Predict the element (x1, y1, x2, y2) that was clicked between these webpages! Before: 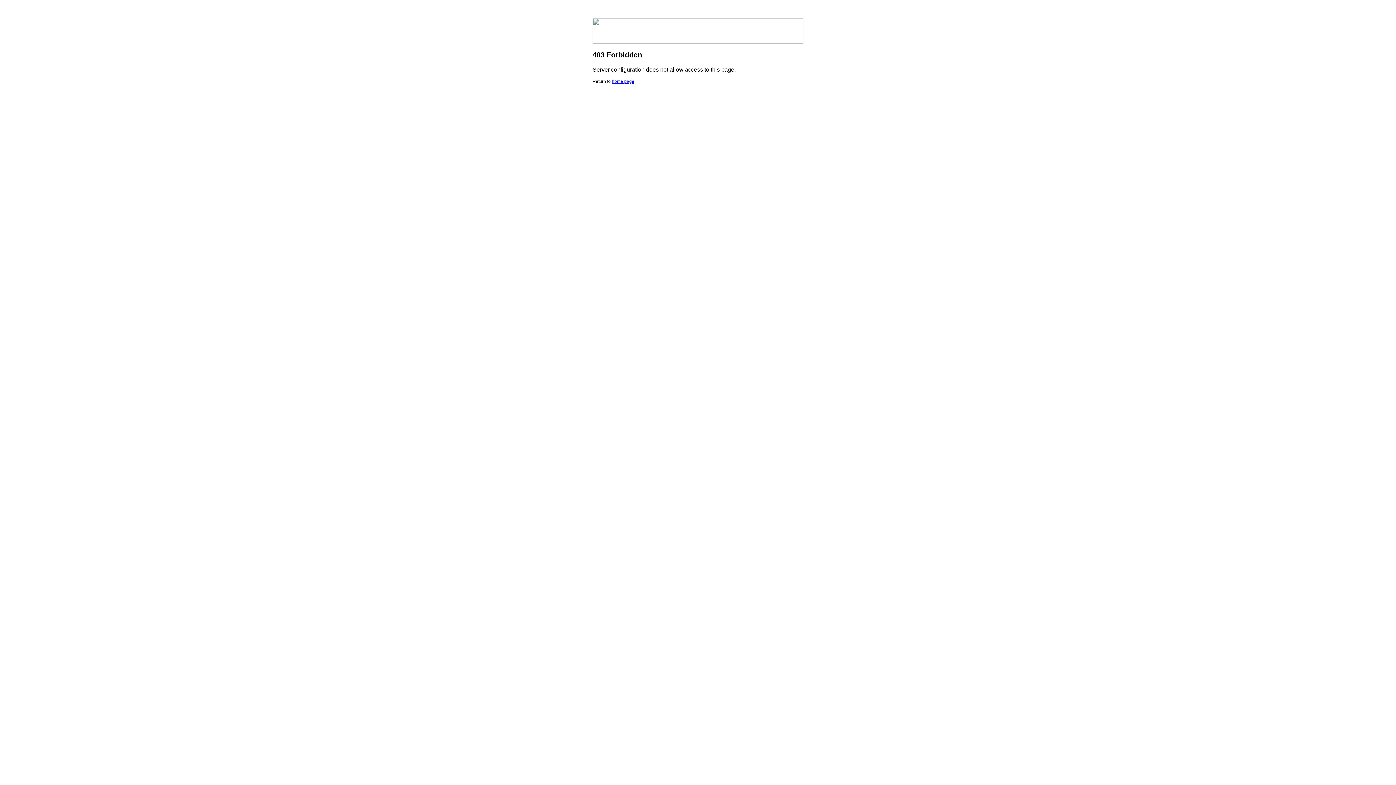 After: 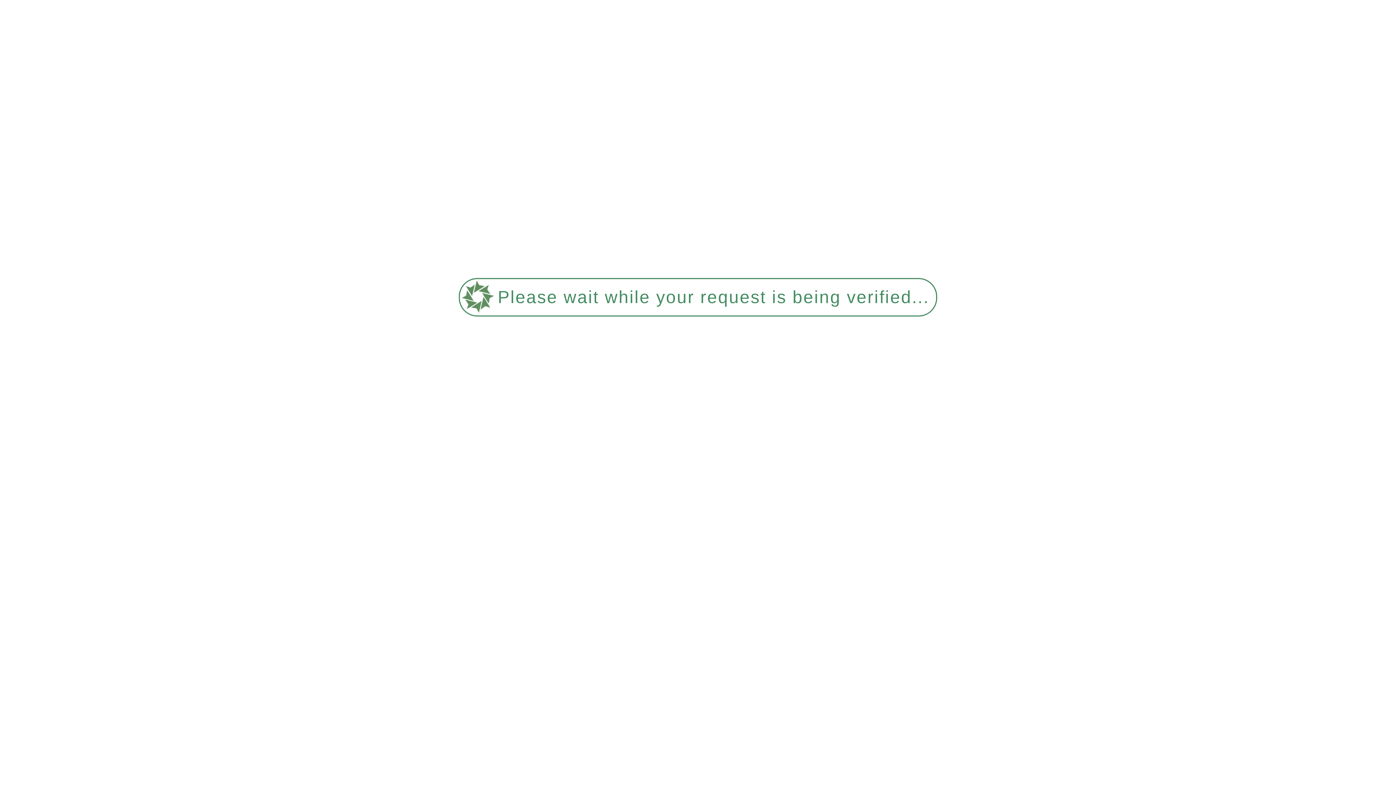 Action: bbox: (612, 78, 634, 84) label: home page